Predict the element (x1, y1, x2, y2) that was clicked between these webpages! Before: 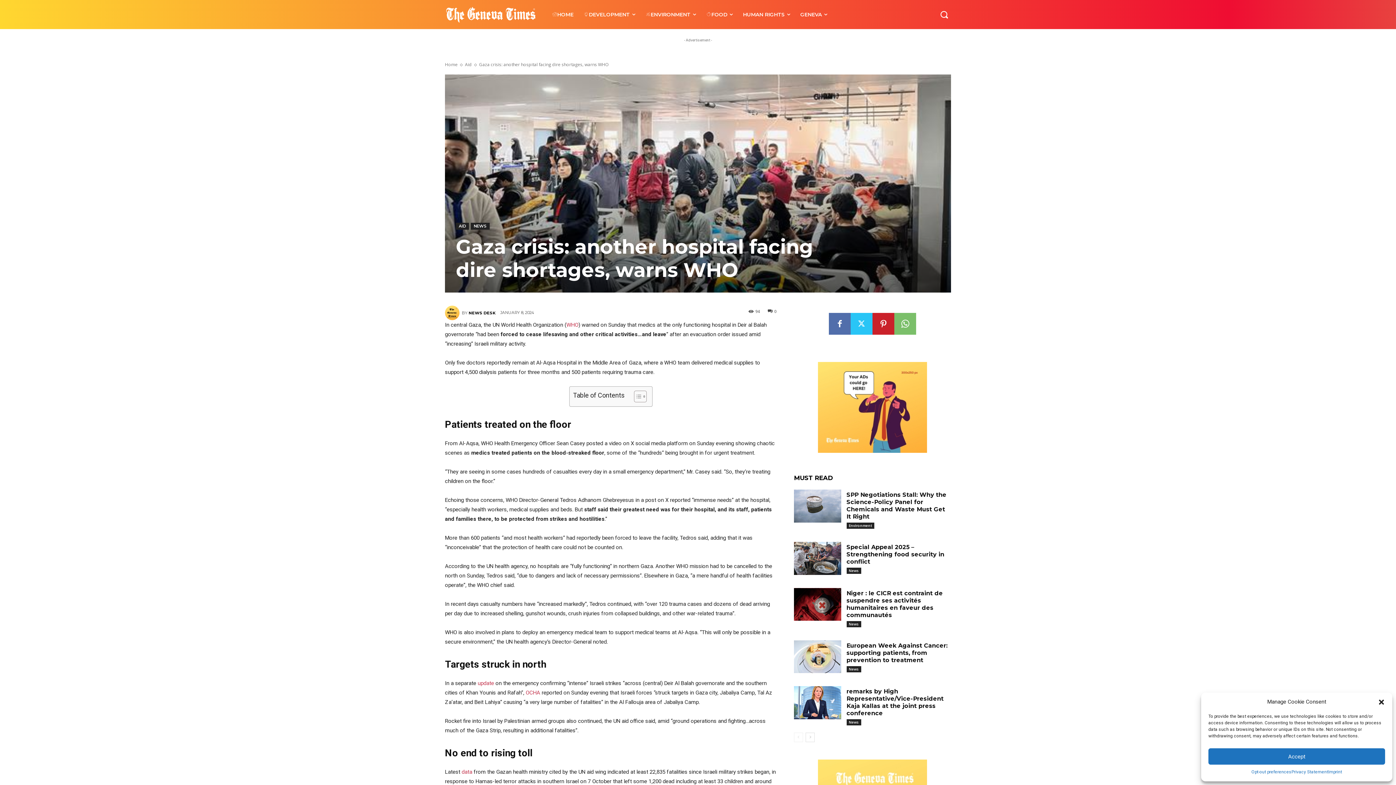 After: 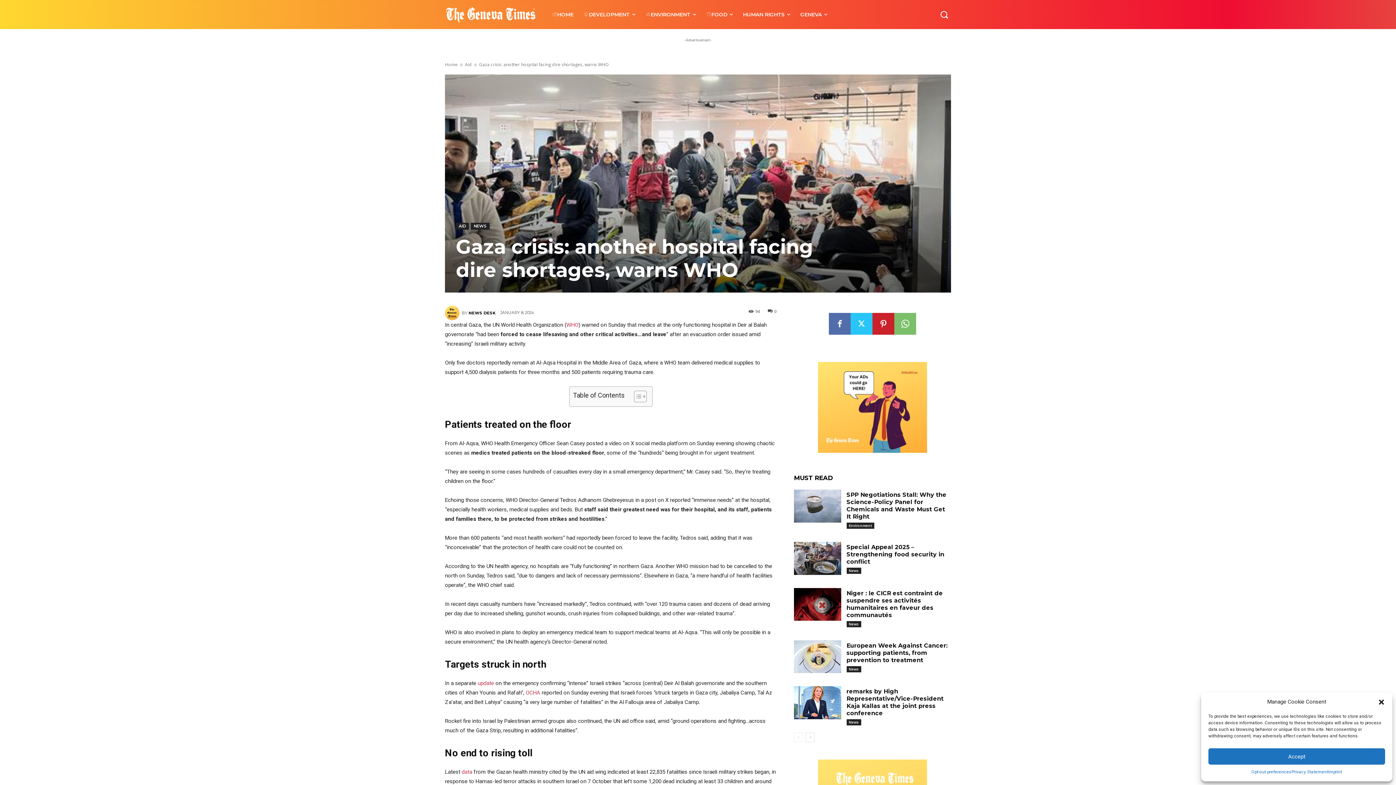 Action: bbox: (525, 689, 540, 696) label: OCHA